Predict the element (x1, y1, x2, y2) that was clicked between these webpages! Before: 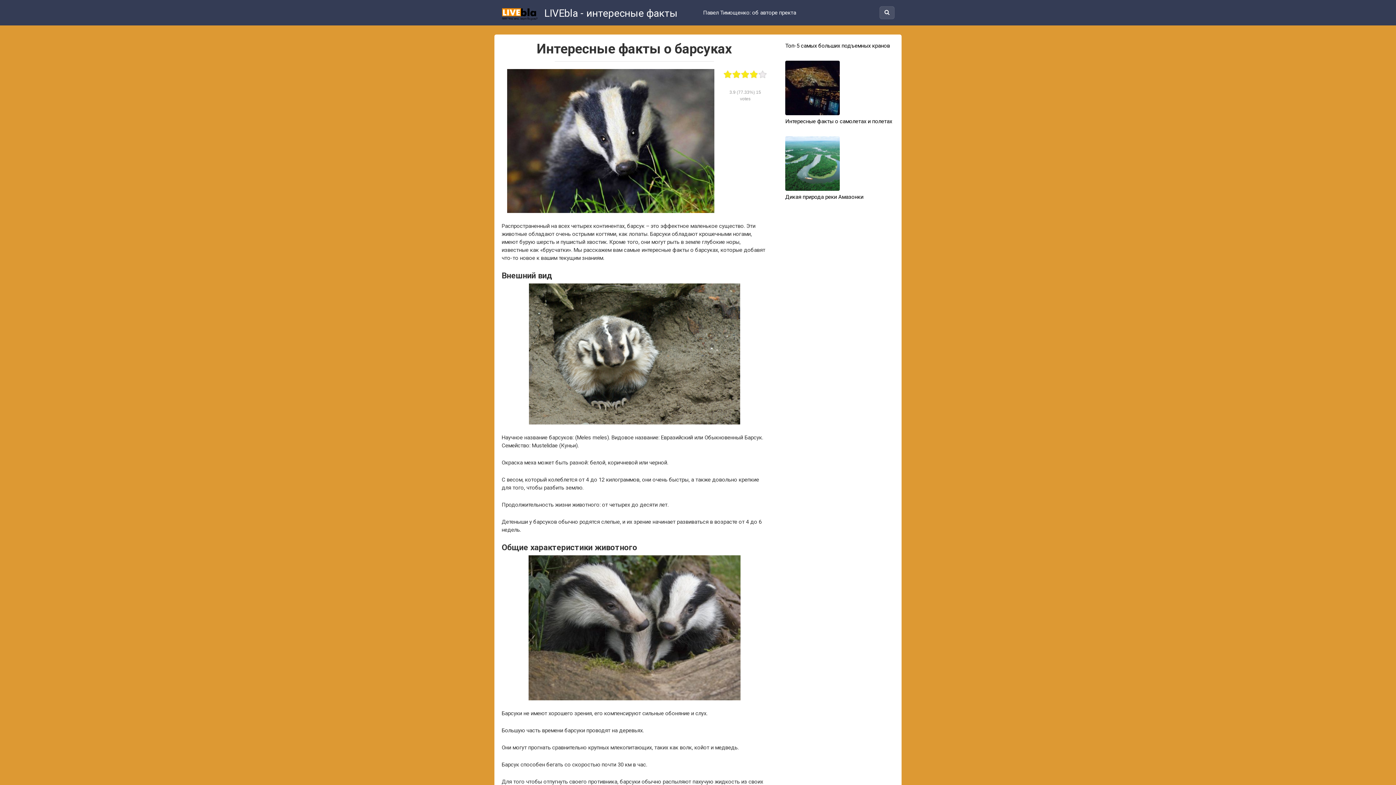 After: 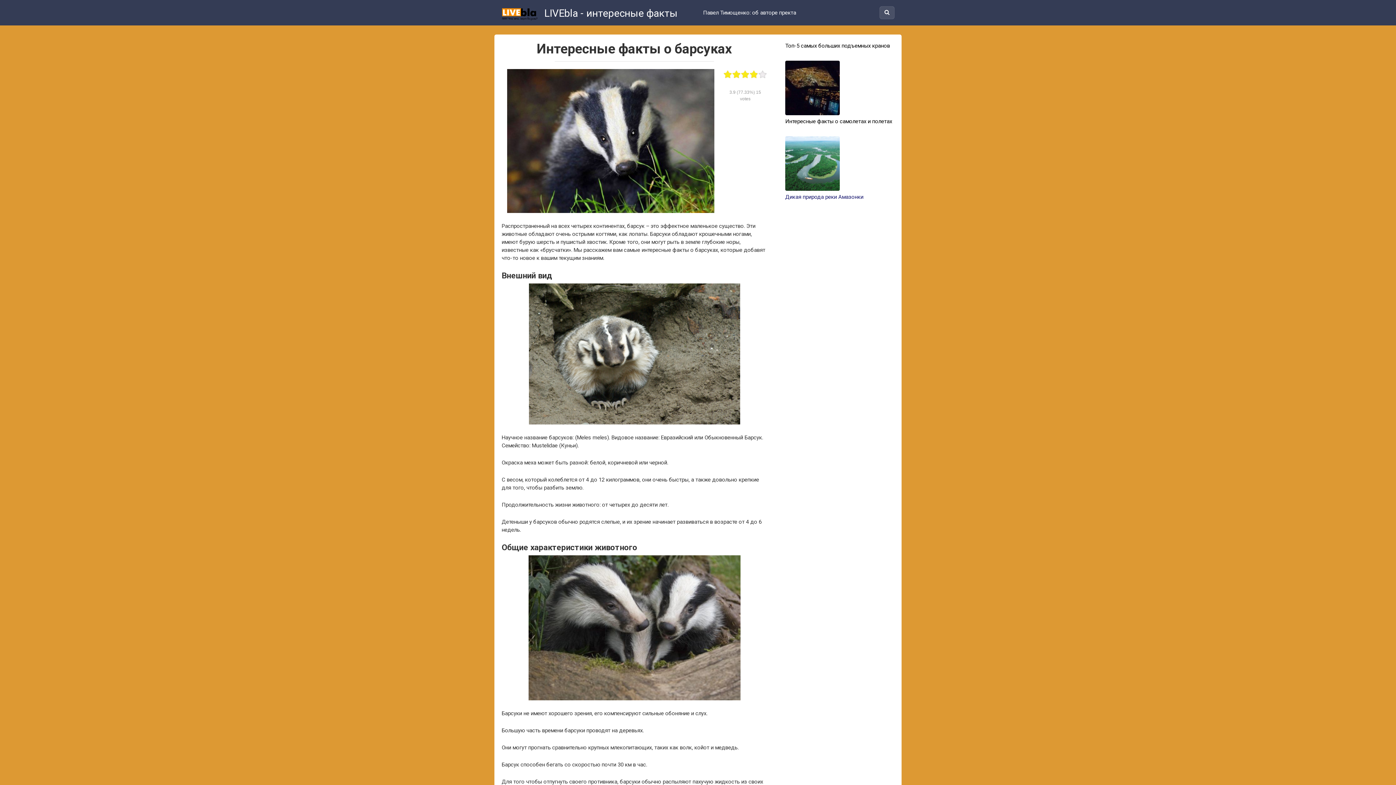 Action: label: Дикая природа реки Амазонки bbox: (785, 136, 894, 201)